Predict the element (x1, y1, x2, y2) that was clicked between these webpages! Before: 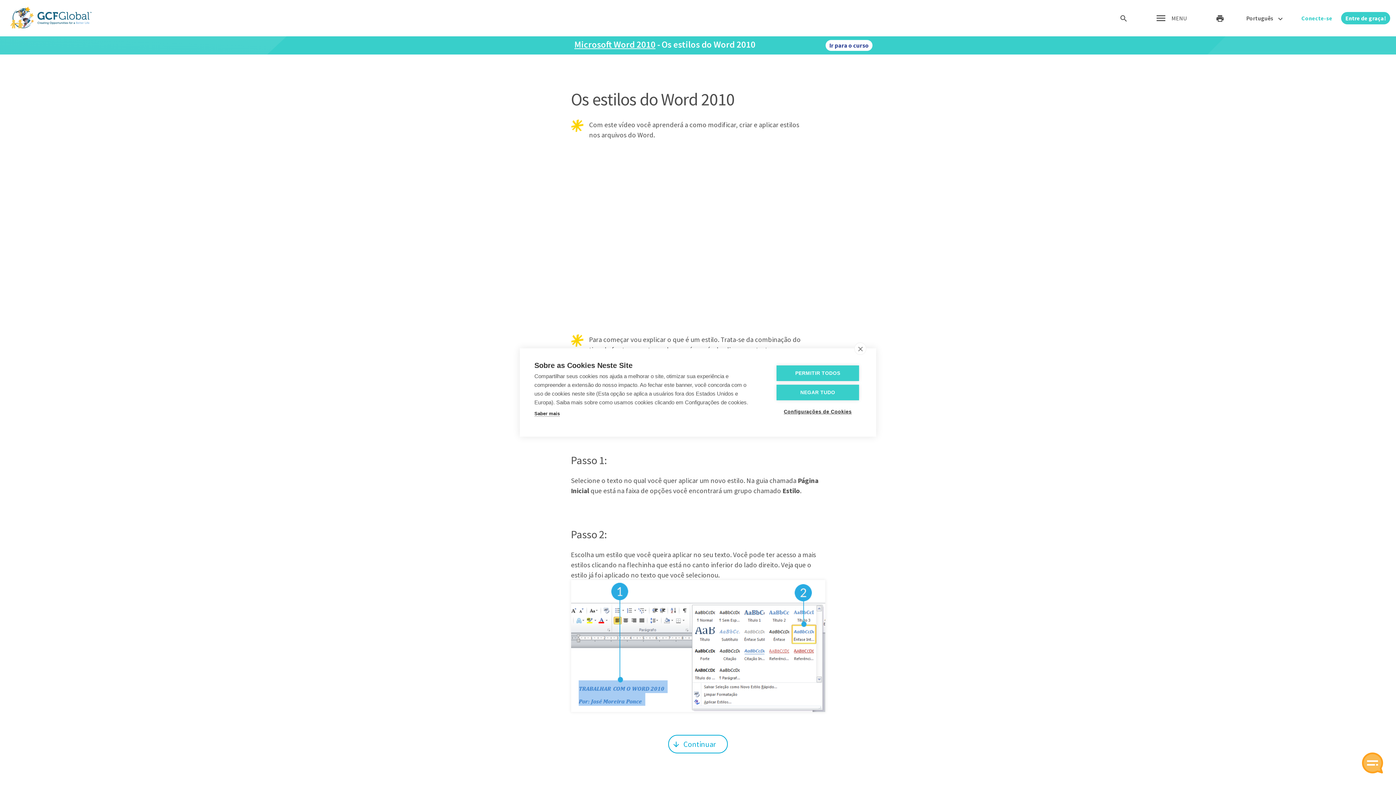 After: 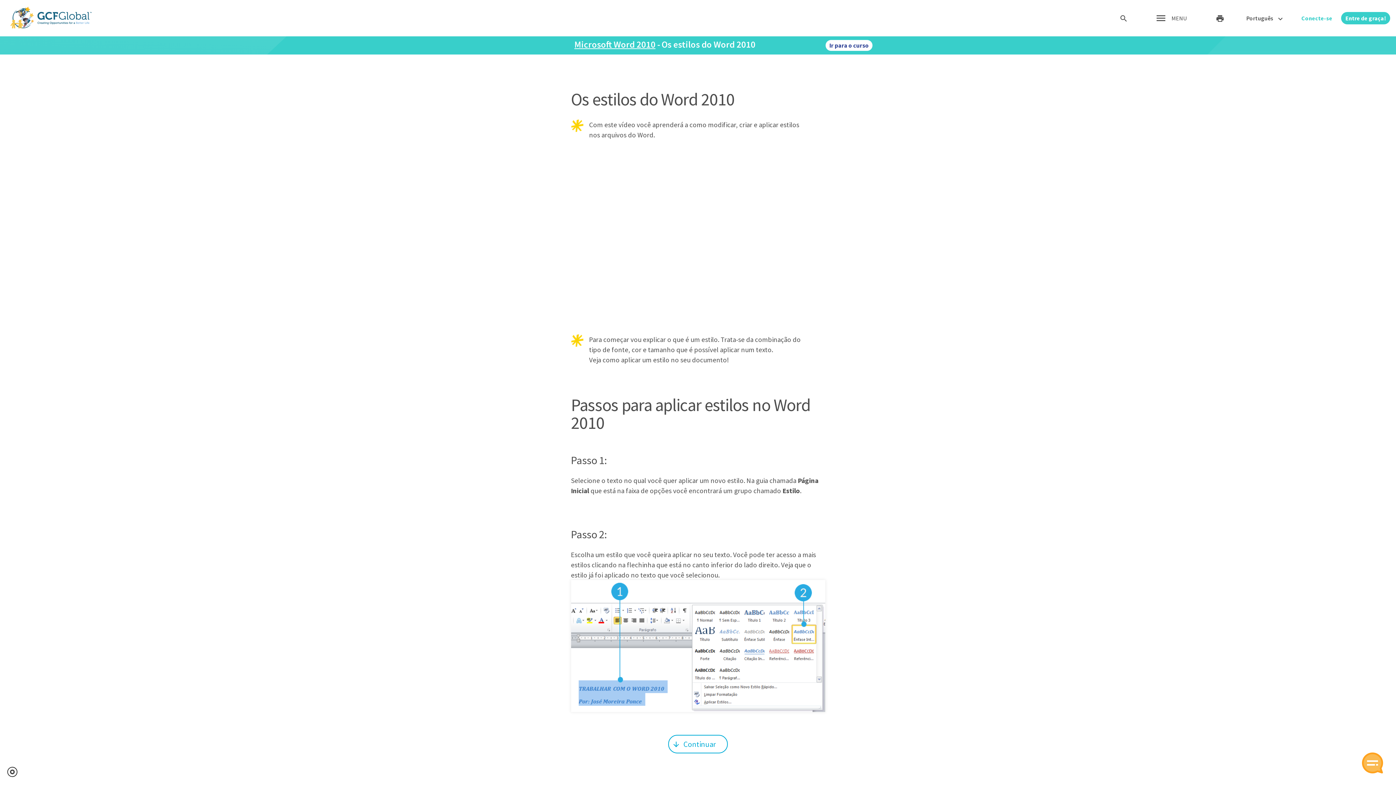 Action: bbox: (854, 345, 866, 358) label: close